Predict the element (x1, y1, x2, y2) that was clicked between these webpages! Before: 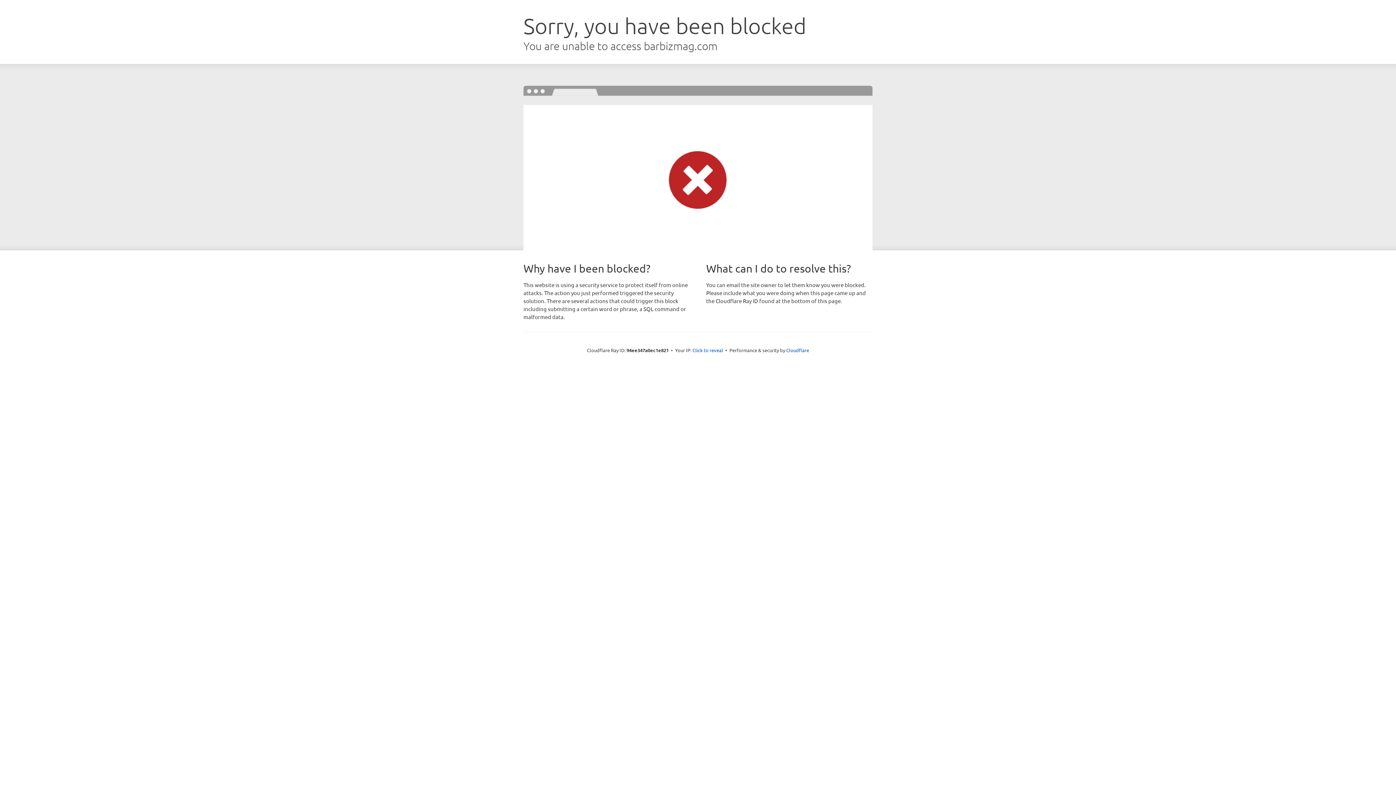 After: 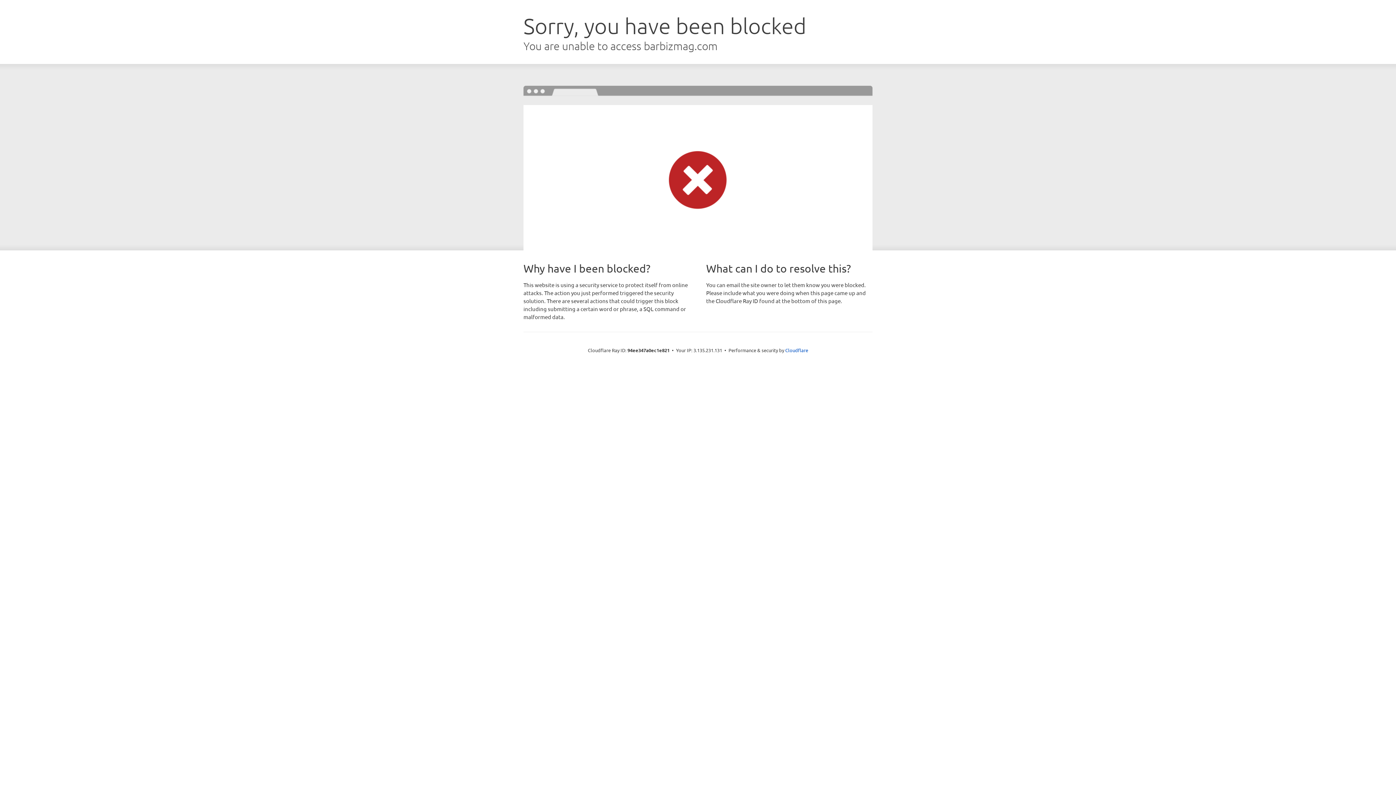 Action: label: Click to reveal bbox: (692, 346, 723, 353)